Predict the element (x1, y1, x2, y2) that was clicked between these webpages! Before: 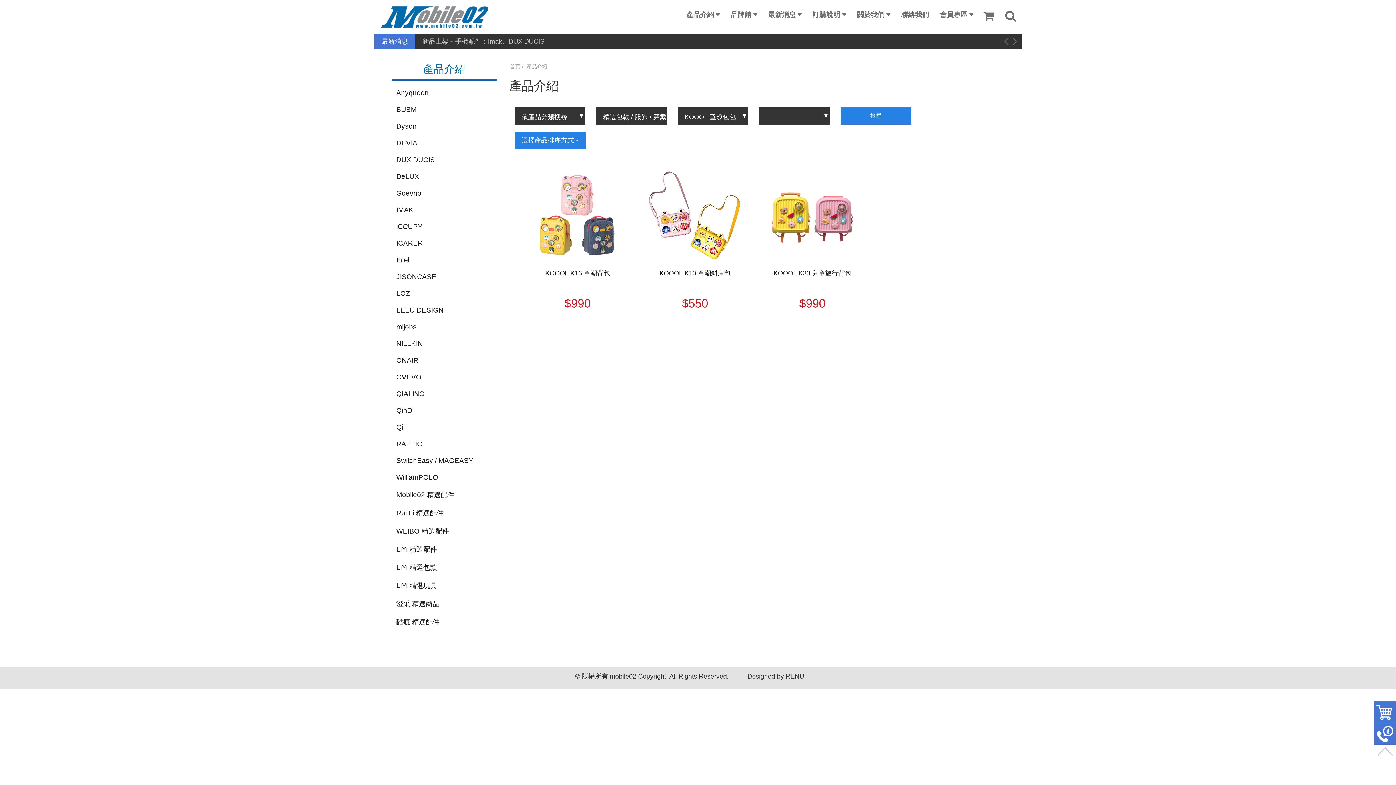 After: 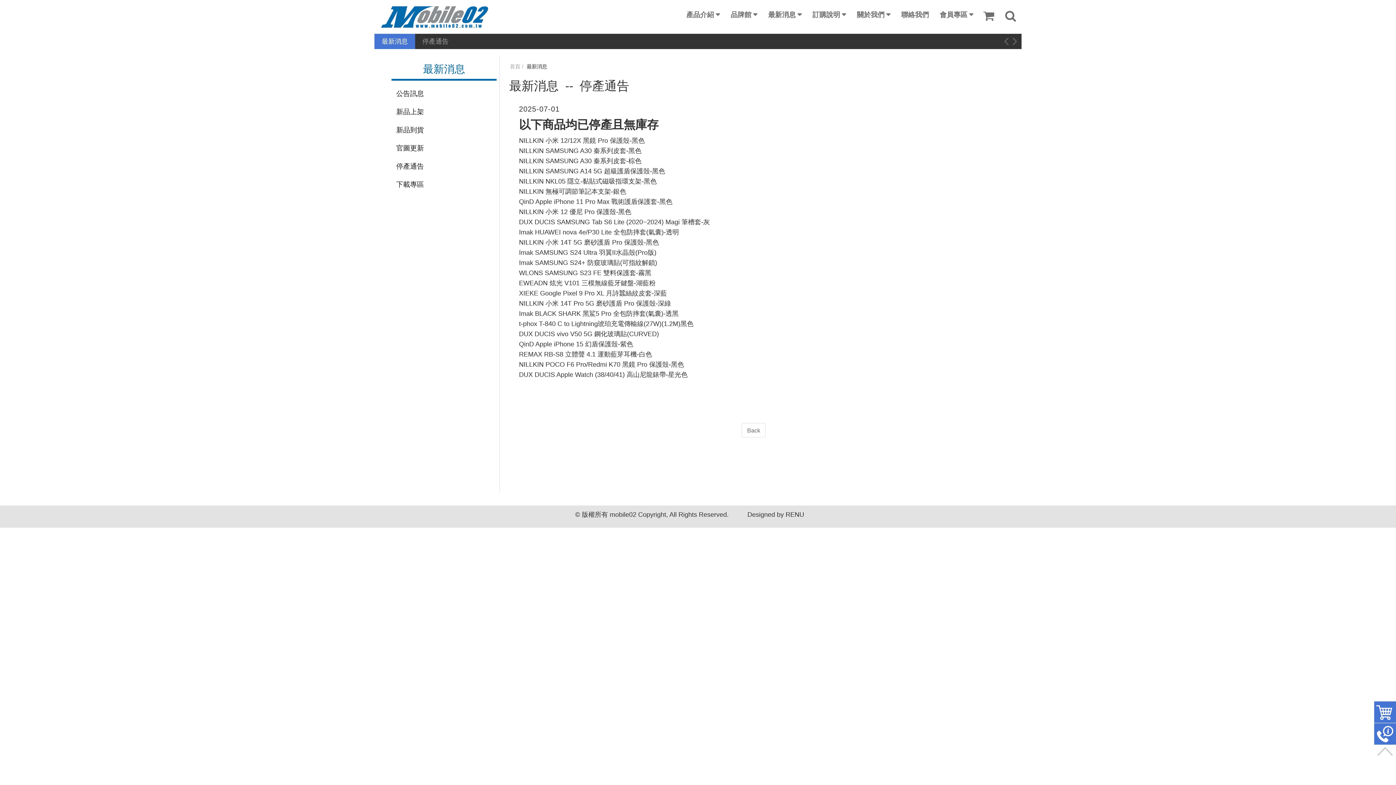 Action: bbox: (422, 37, 448, 46) label: 停產通告